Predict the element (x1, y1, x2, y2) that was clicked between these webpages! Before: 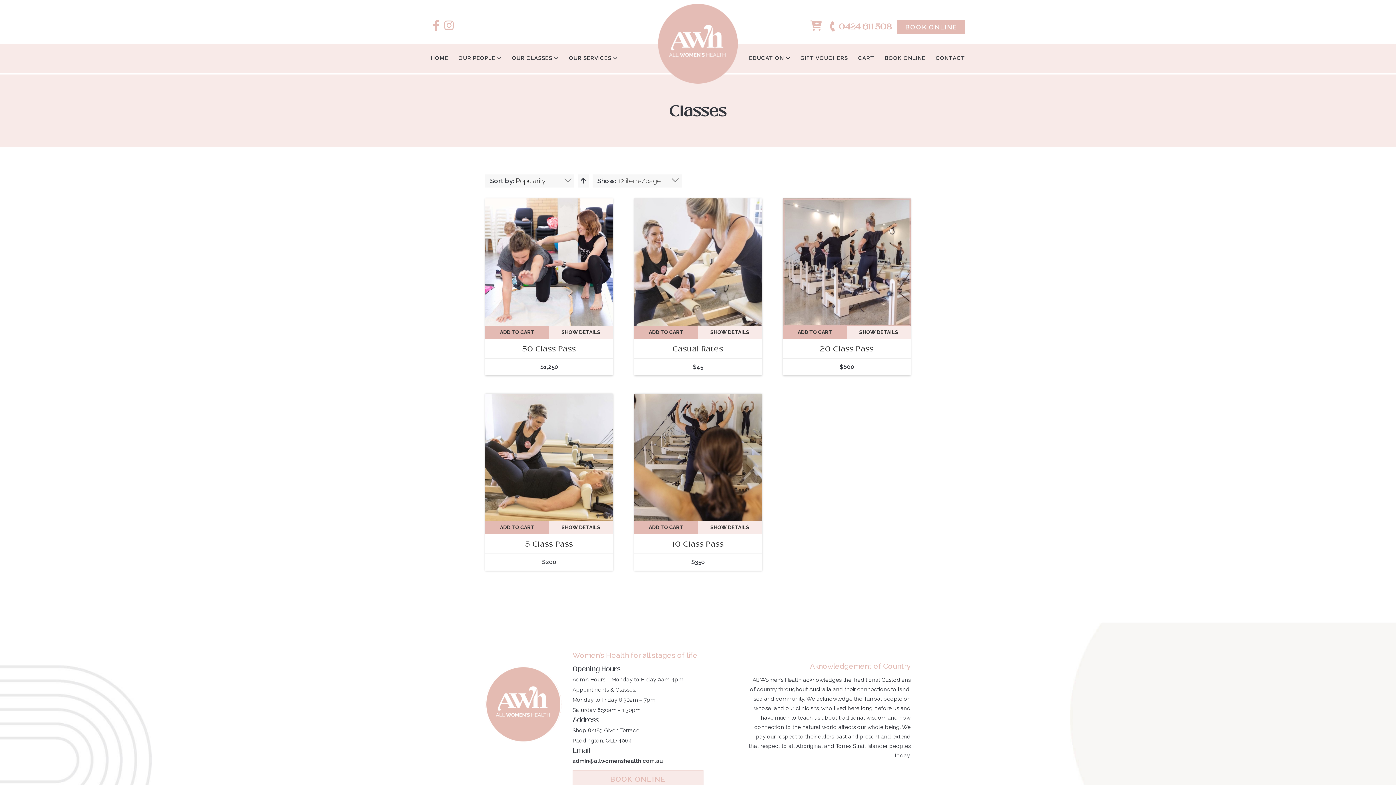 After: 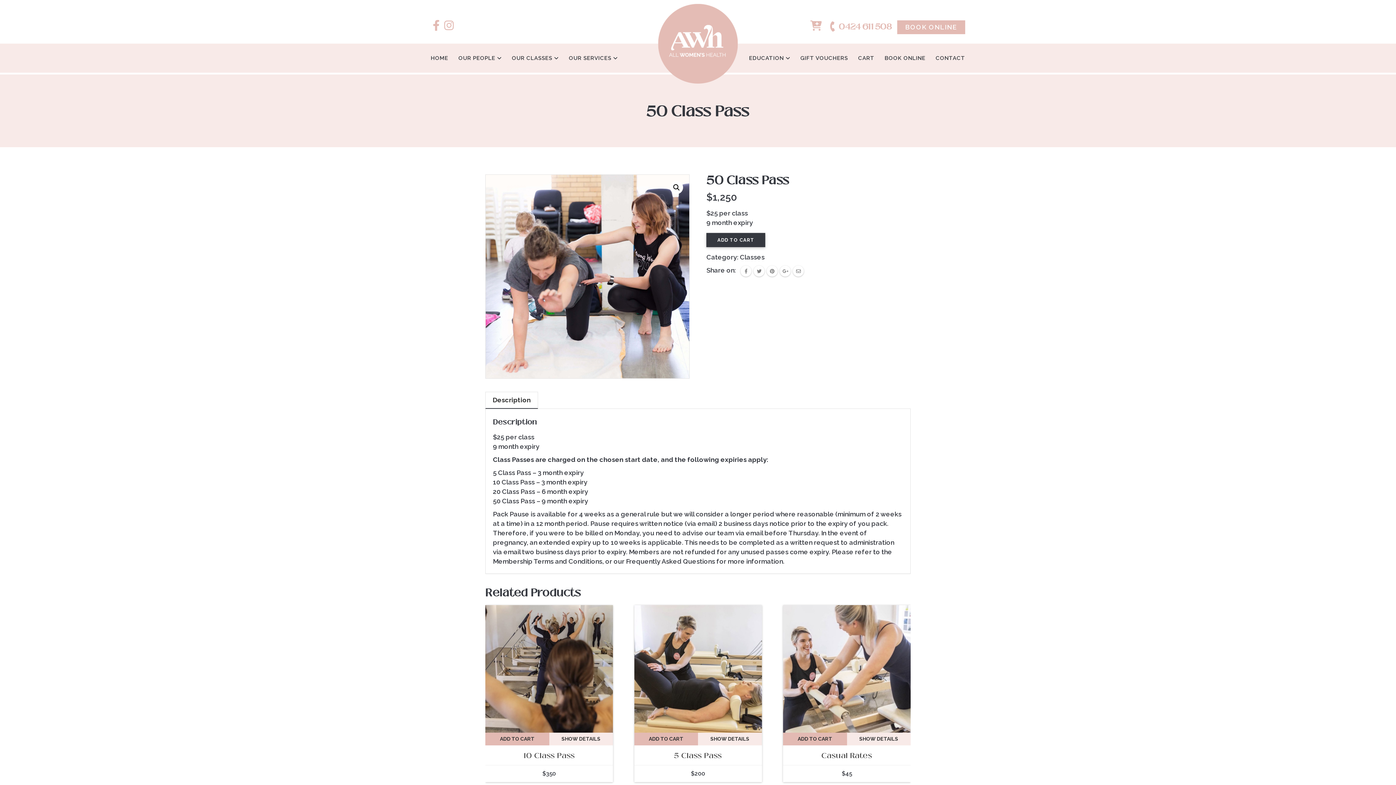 Action: bbox: (522, 344, 576, 354) label: 50 Class Pass